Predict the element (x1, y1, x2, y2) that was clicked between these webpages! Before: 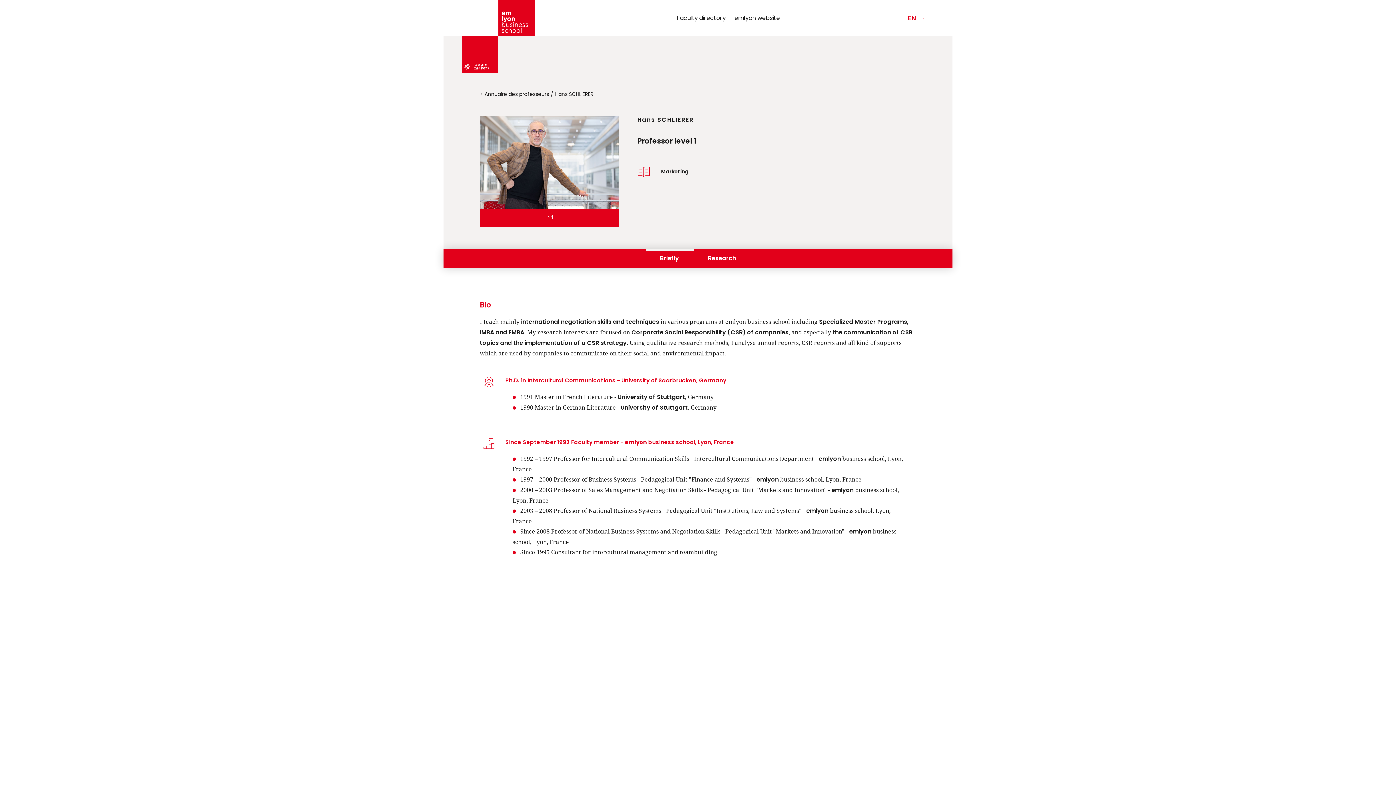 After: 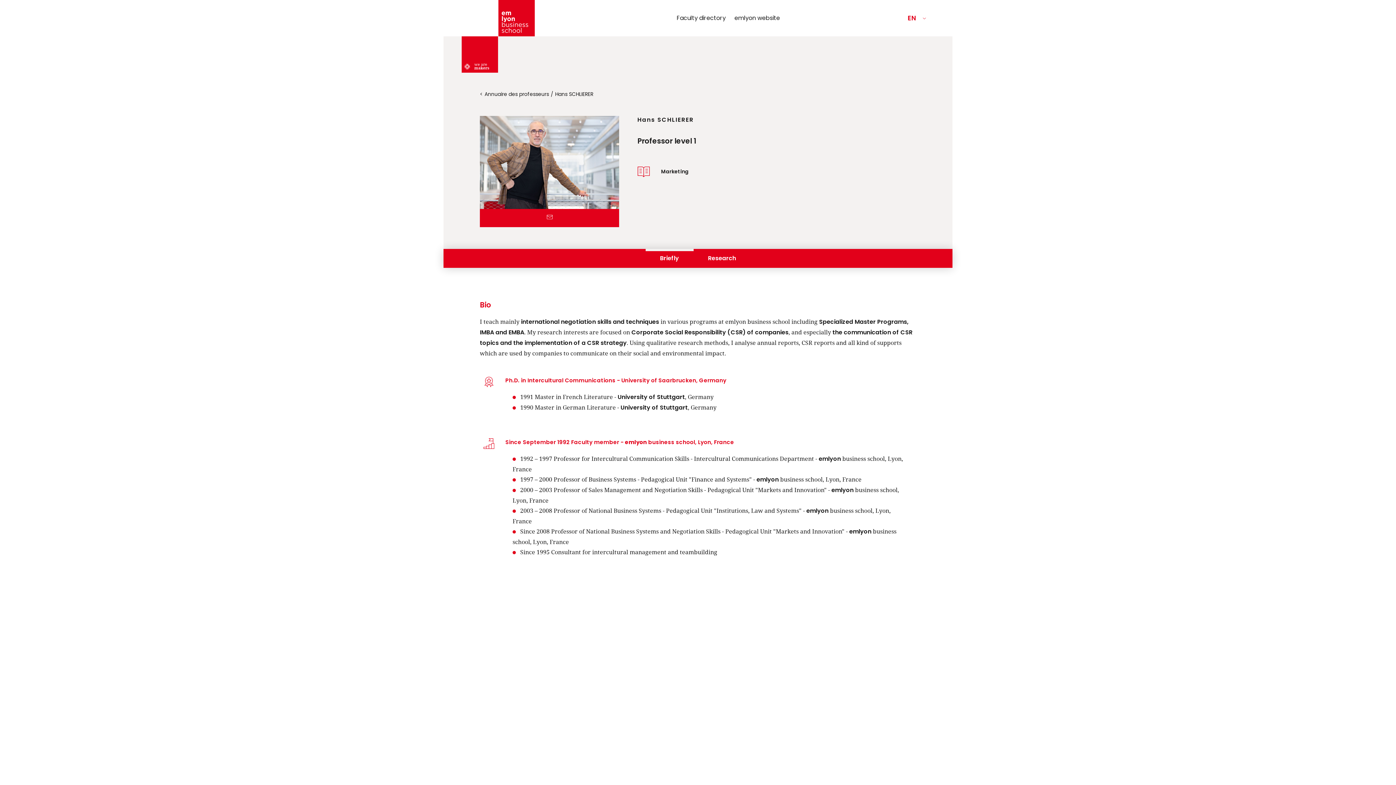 Action: bbox: (546, 214, 553, 222) label: Email